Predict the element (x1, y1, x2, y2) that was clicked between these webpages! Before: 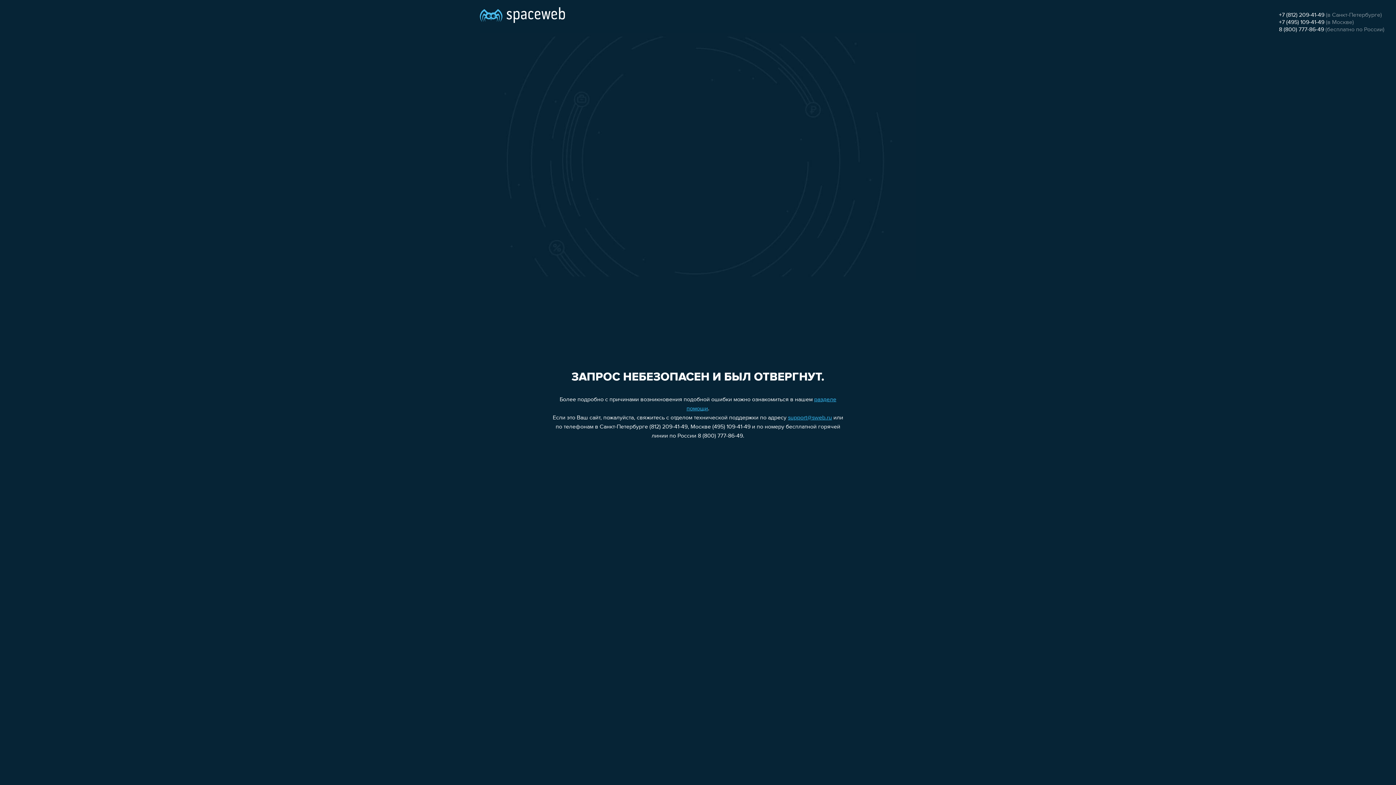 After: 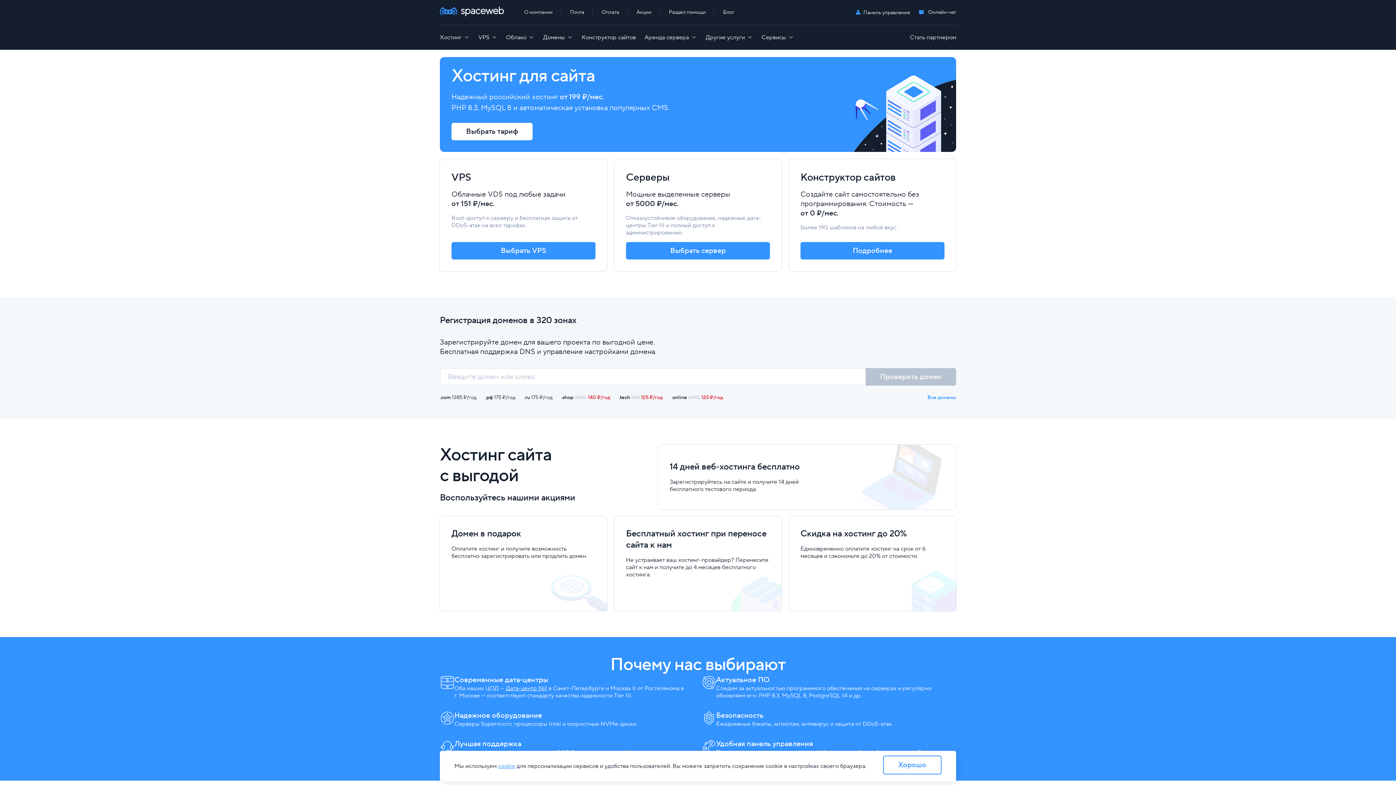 Action: bbox: (480, 0, 565, 25)